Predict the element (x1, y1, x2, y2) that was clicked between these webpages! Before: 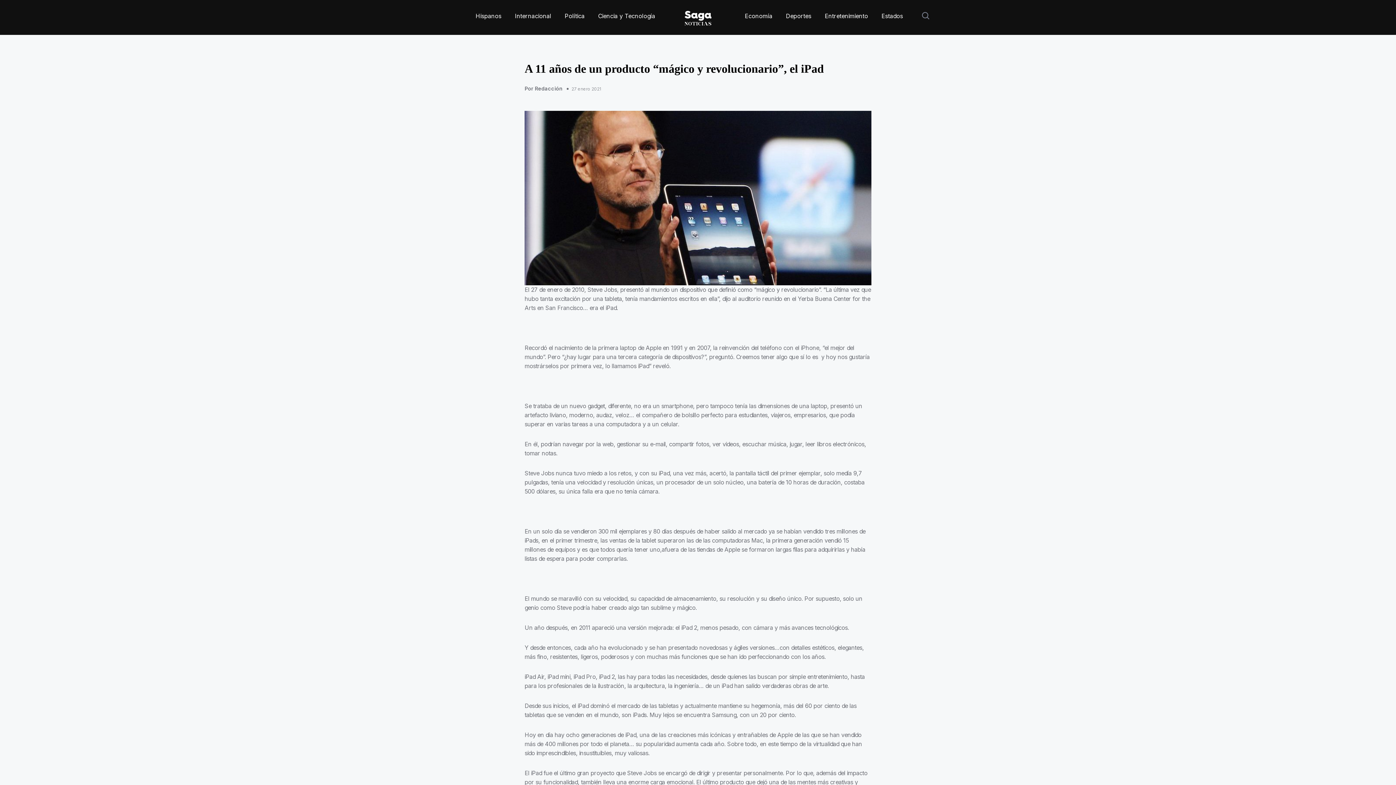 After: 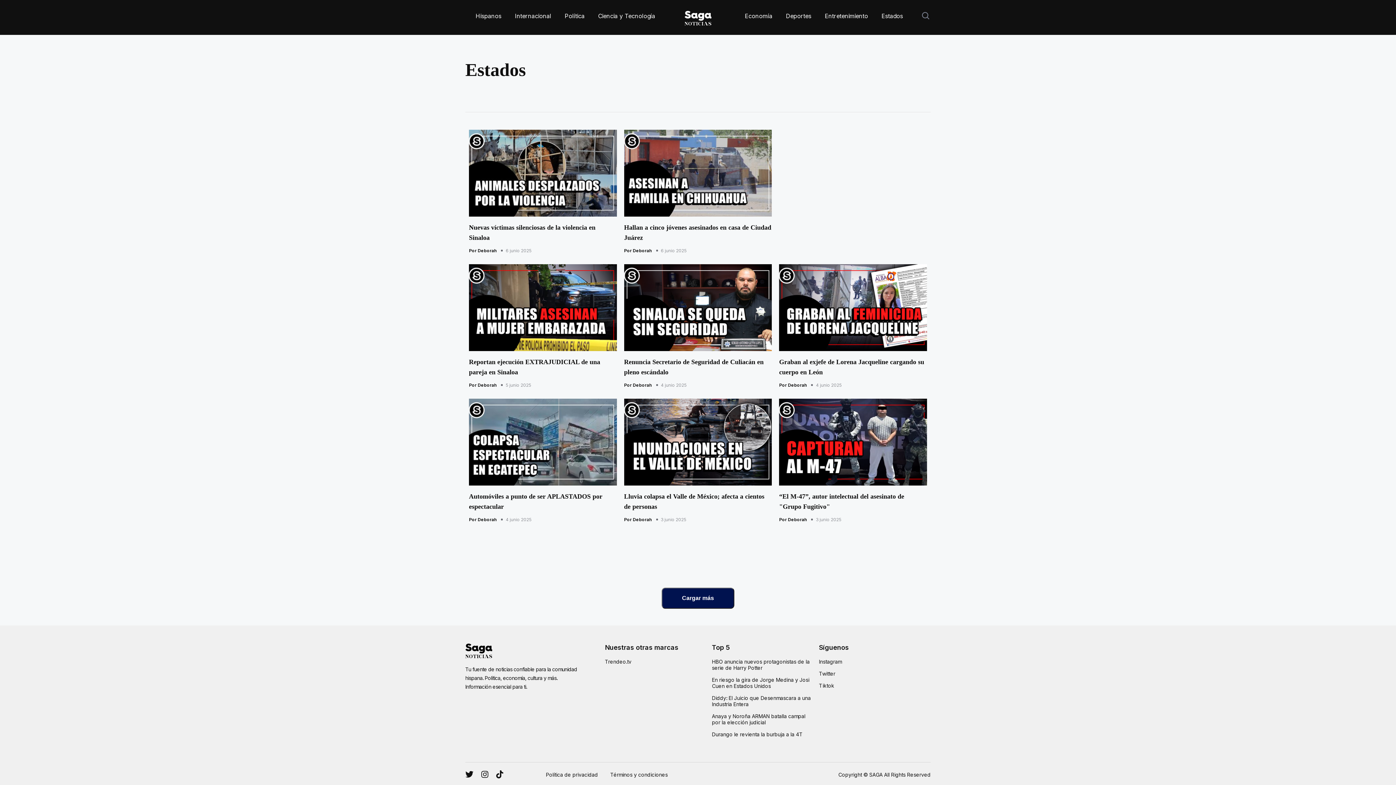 Action: label: Estados bbox: (881, 12, 903, 19)